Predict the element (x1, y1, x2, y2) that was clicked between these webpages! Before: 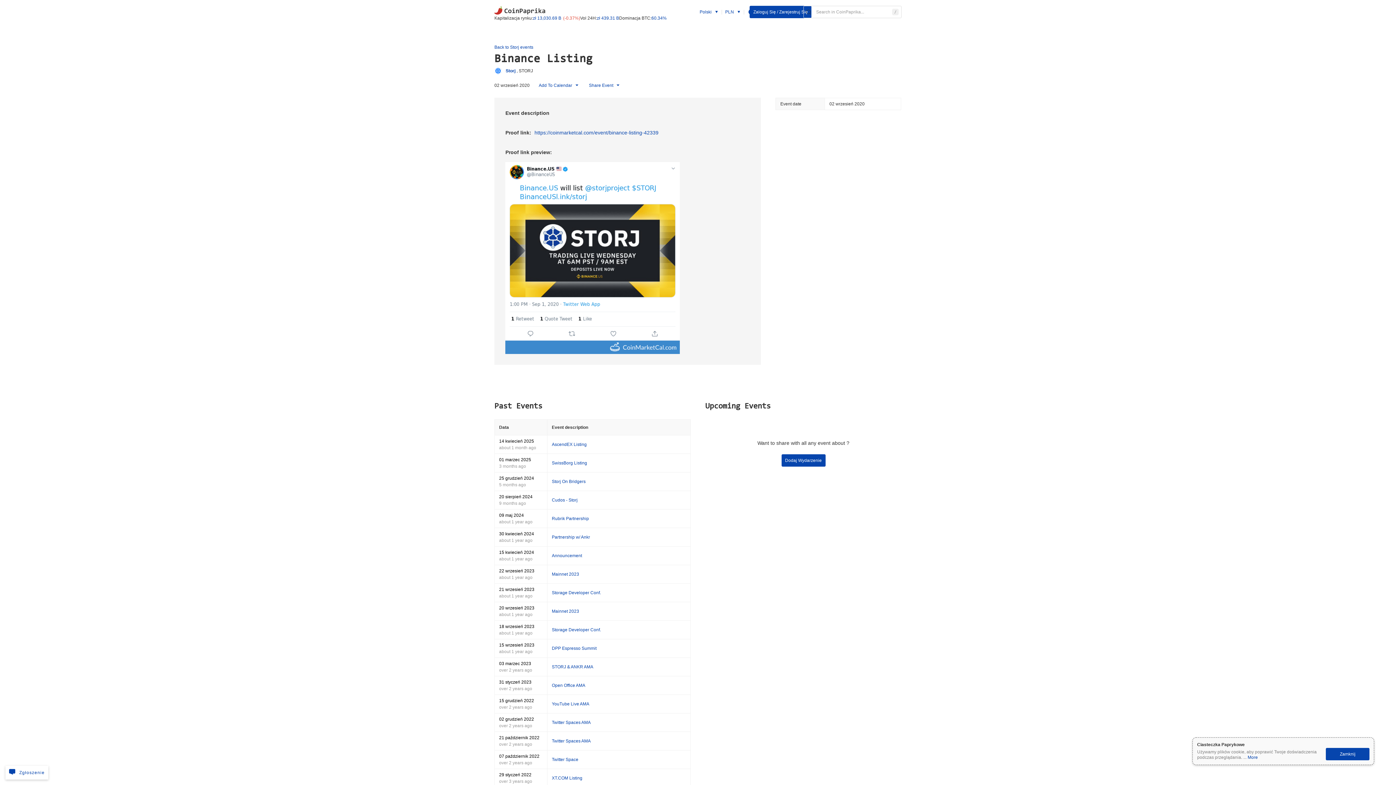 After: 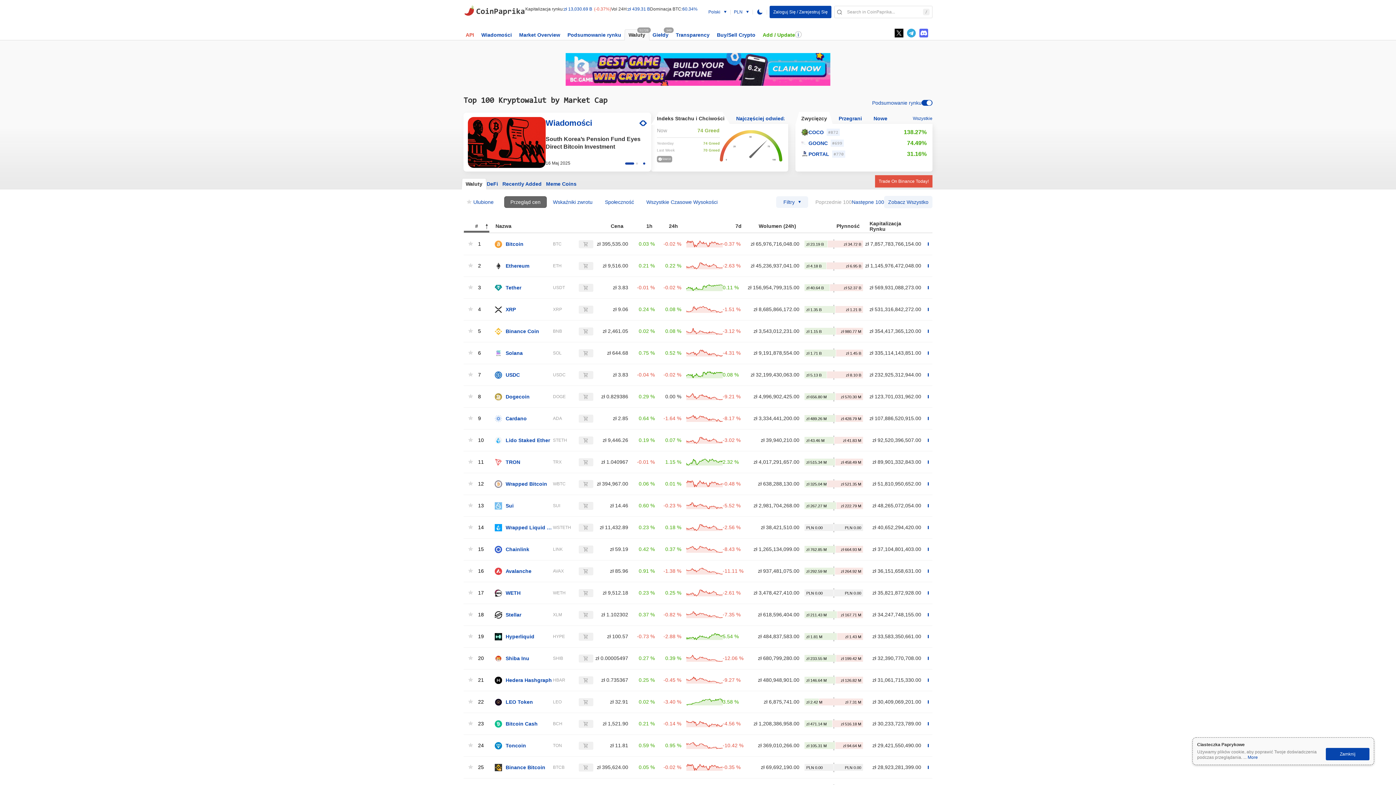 Action: label: CoinPaprika.com bbox: (494, 4, 545, 14)